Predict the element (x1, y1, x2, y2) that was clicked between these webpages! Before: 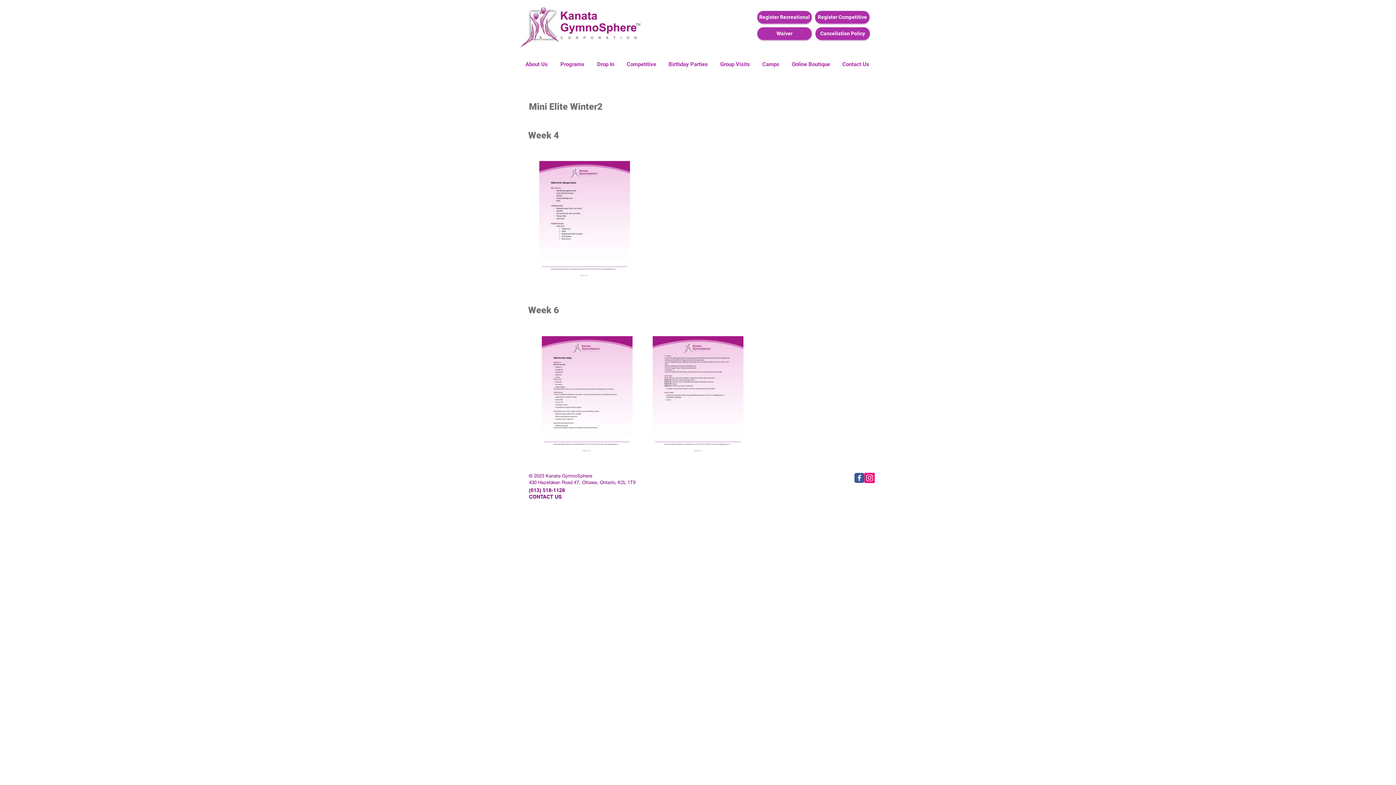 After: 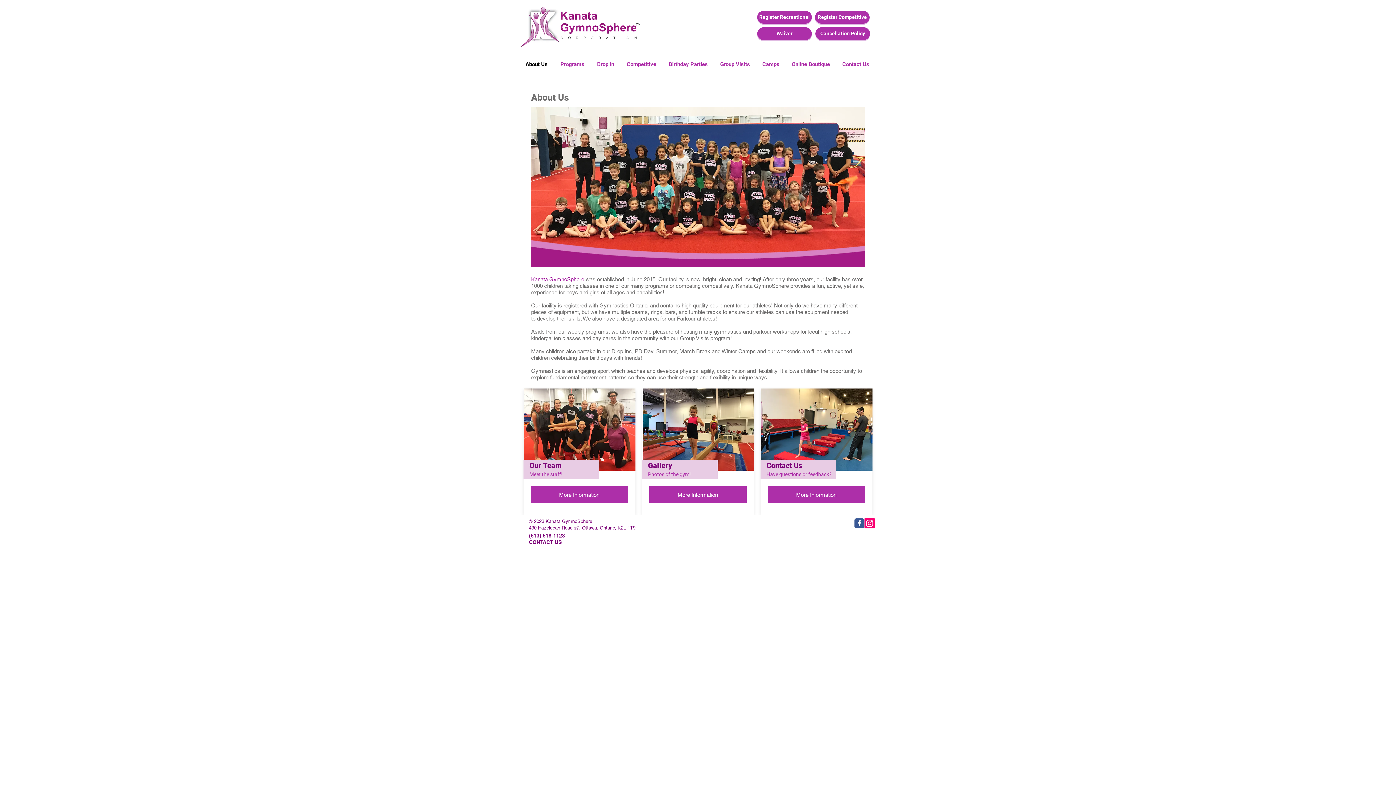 Action: bbox: (519, 58, 554, 70) label: About Us